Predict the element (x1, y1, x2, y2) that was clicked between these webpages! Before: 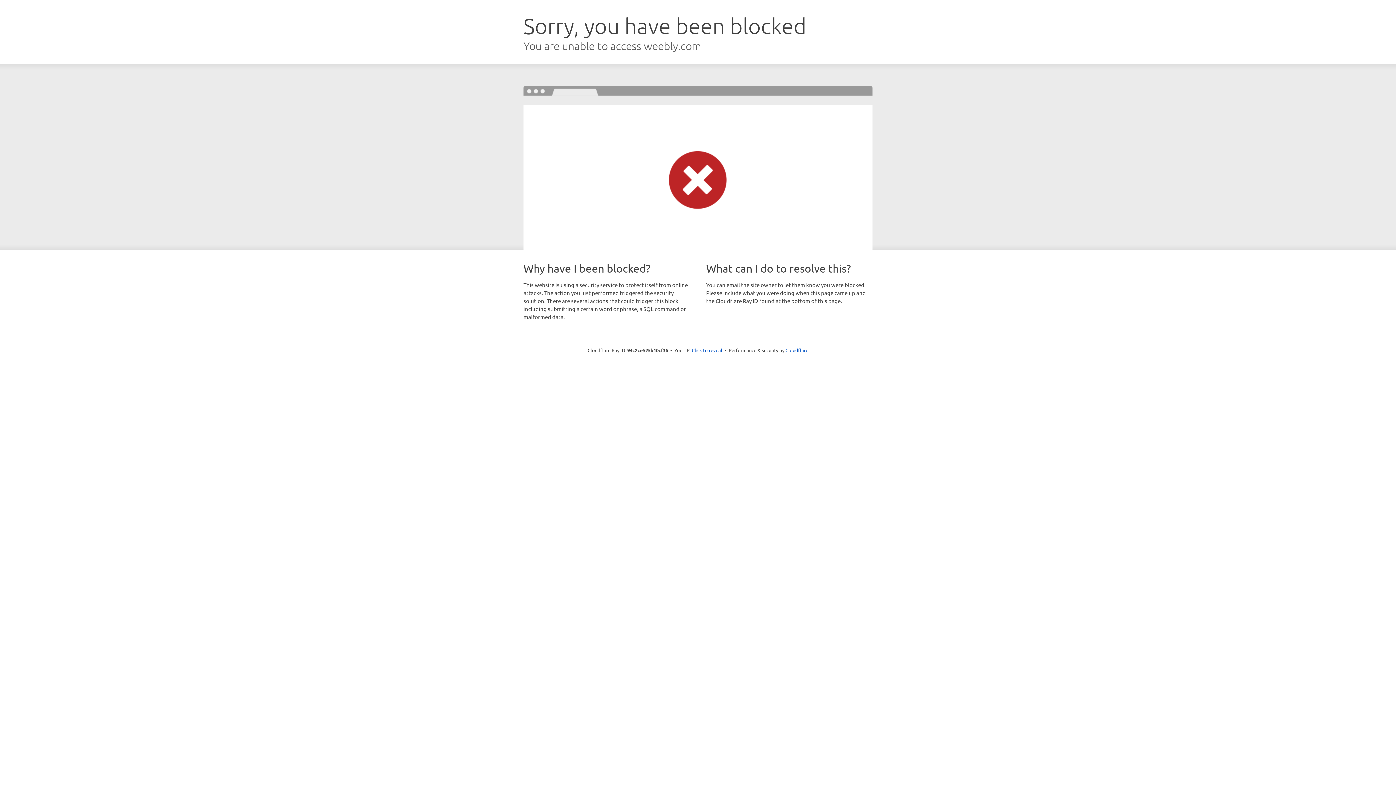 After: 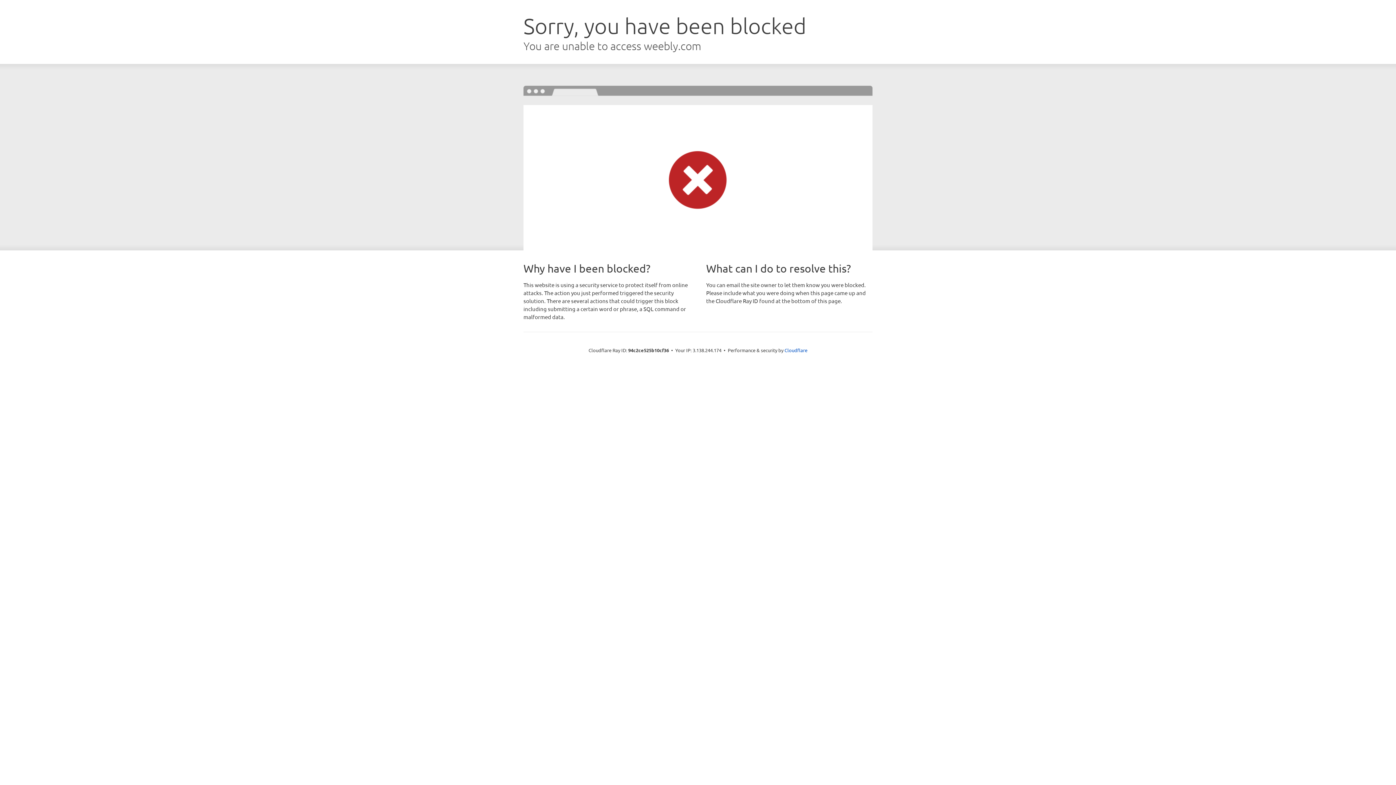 Action: label: Click to reveal bbox: (692, 346, 722, 353)